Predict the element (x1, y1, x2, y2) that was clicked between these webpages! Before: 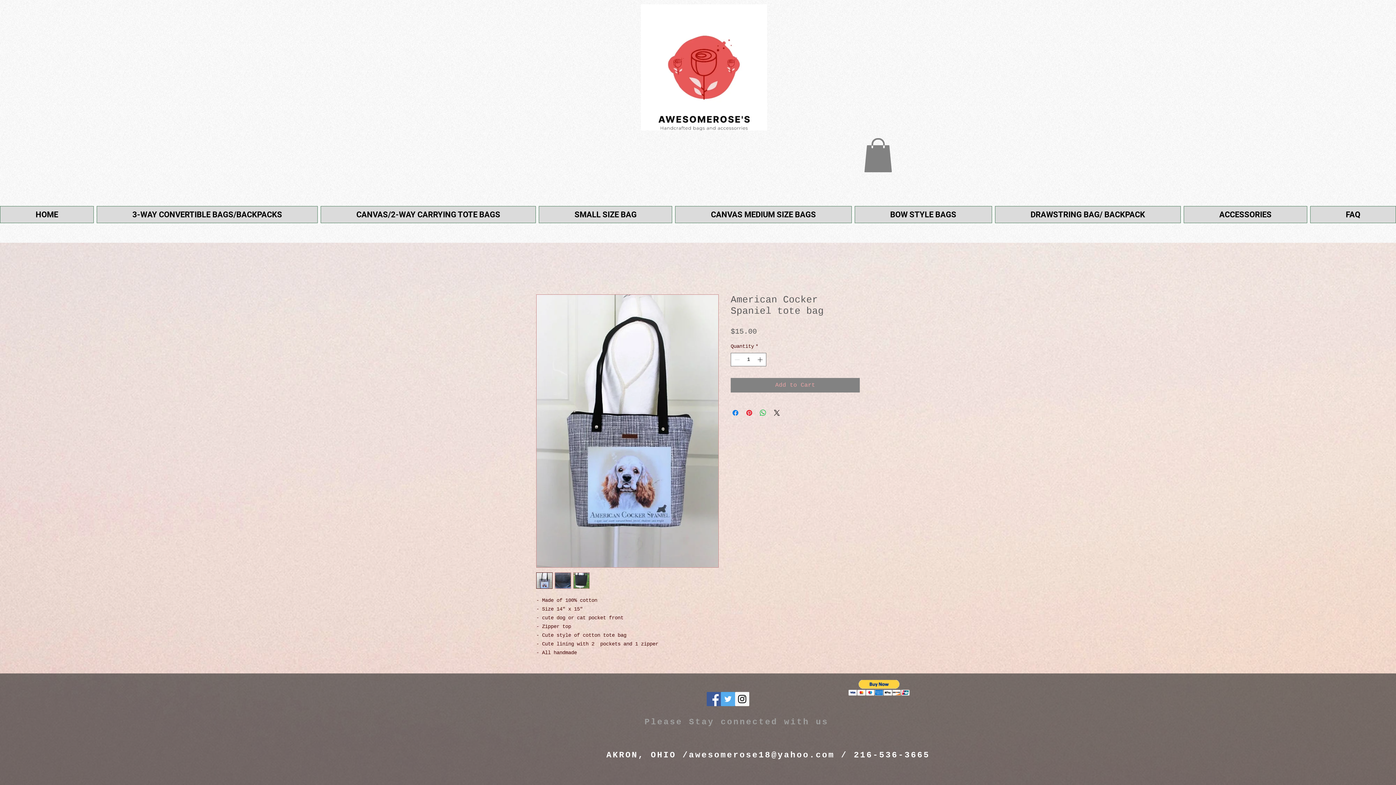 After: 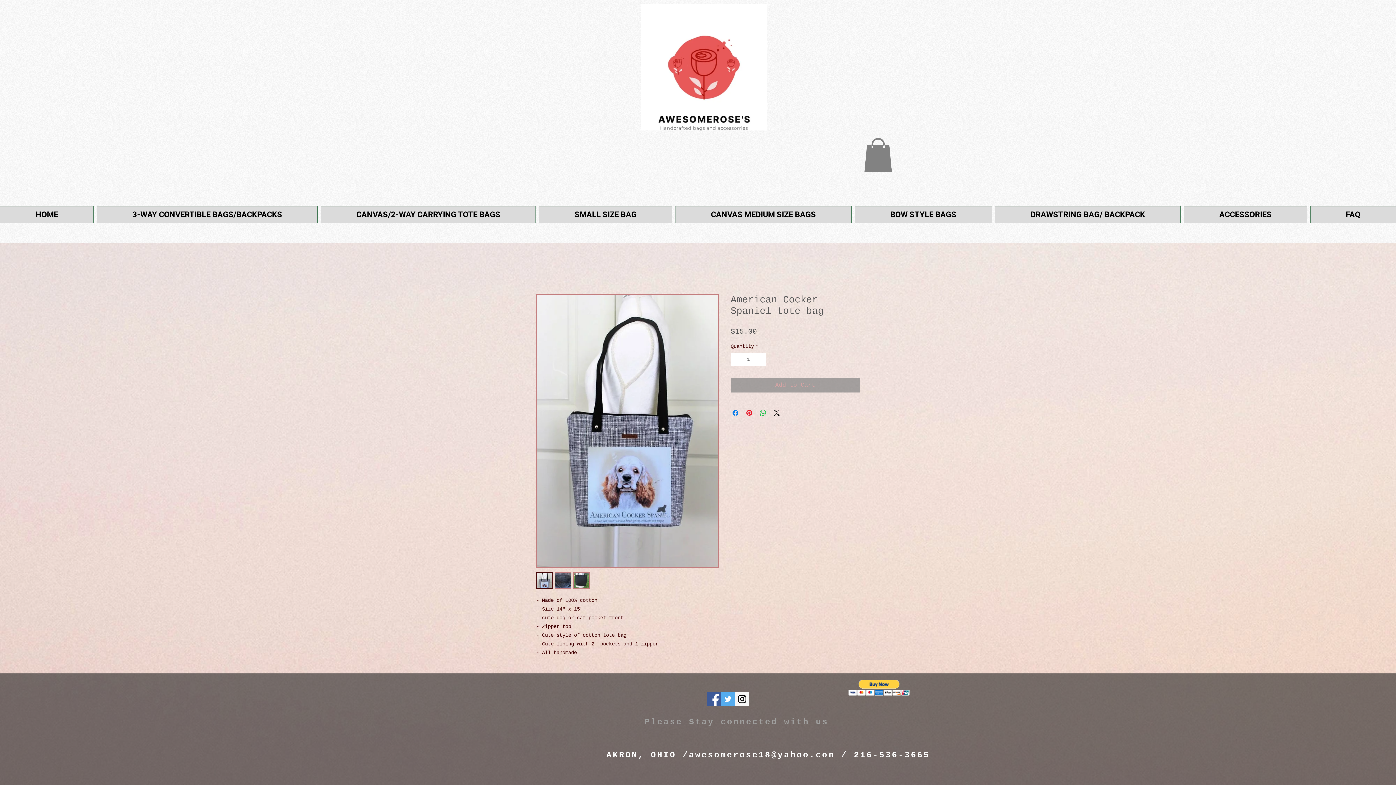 Action: bbox: (730, 378, 860, 392) label: Add to Cart